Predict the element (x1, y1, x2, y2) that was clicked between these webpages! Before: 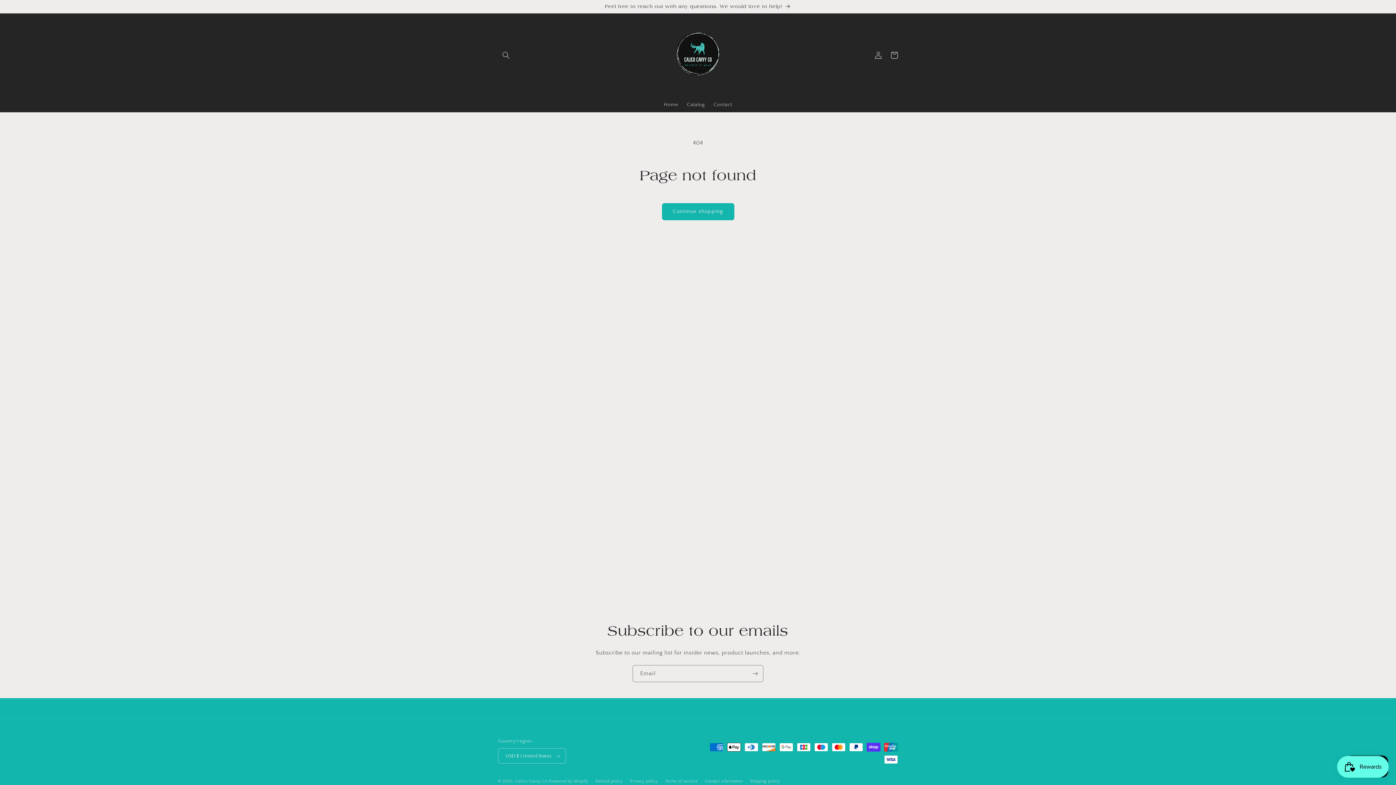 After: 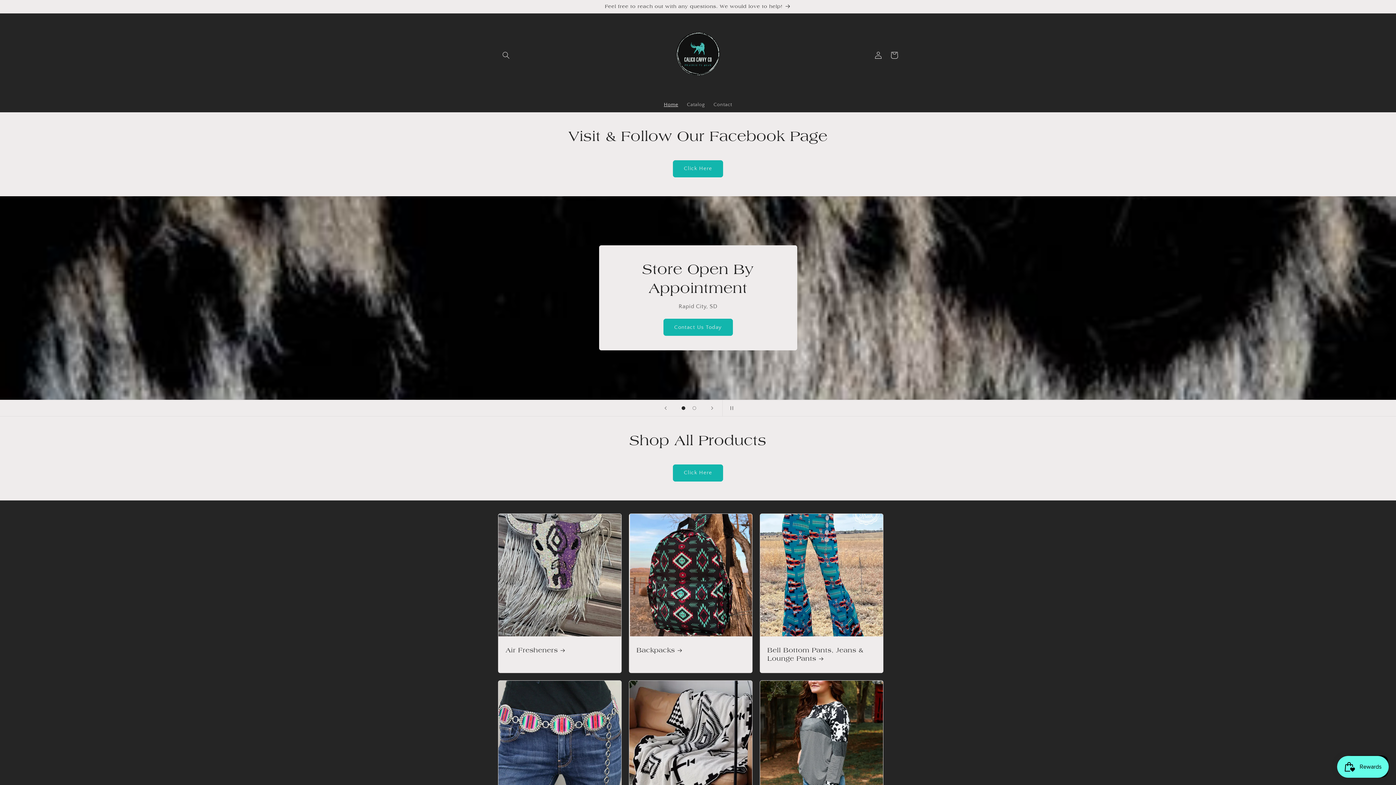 Action: bbox: (640, 13, 755, 96)